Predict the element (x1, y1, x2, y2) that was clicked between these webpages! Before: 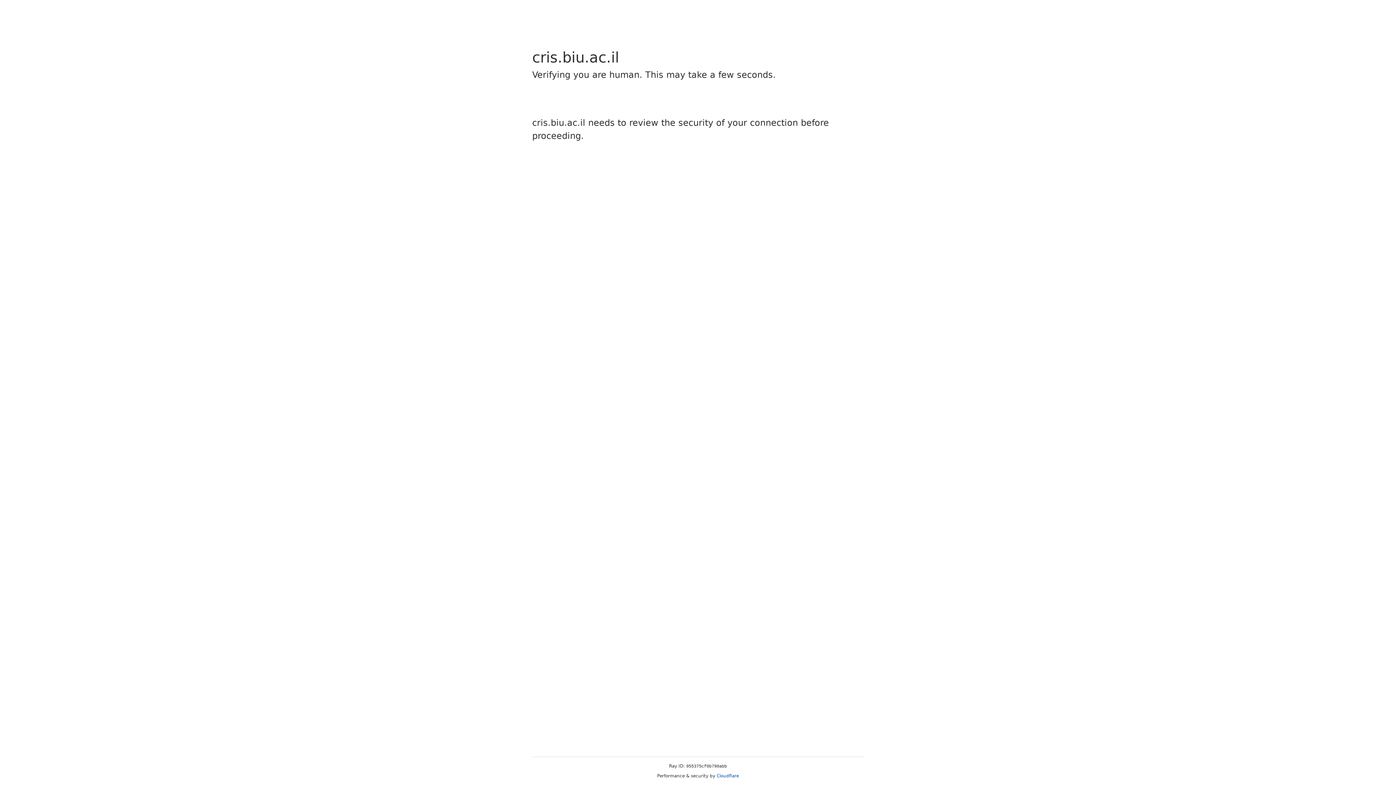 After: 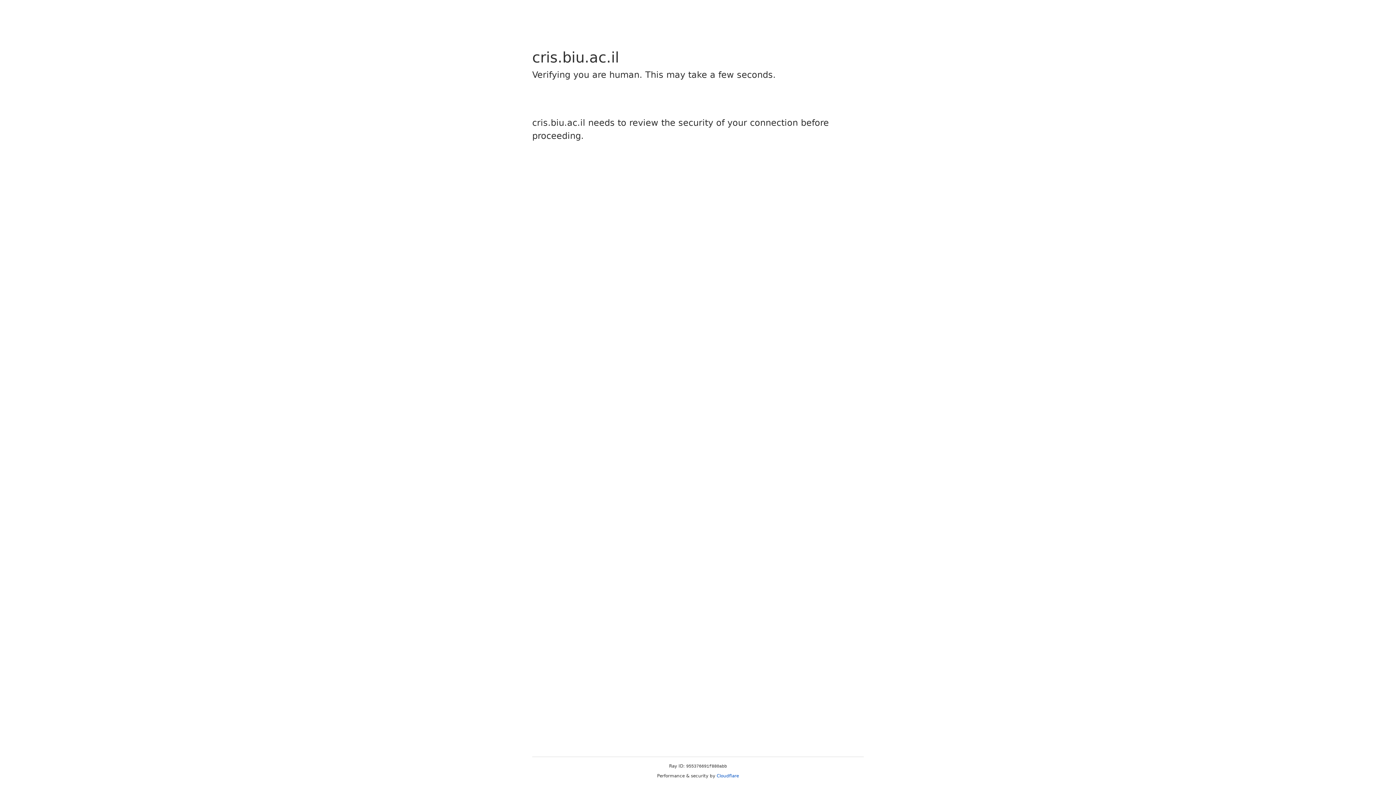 Action: label: Cloudflare bbox: (716, 773, 739, 778)